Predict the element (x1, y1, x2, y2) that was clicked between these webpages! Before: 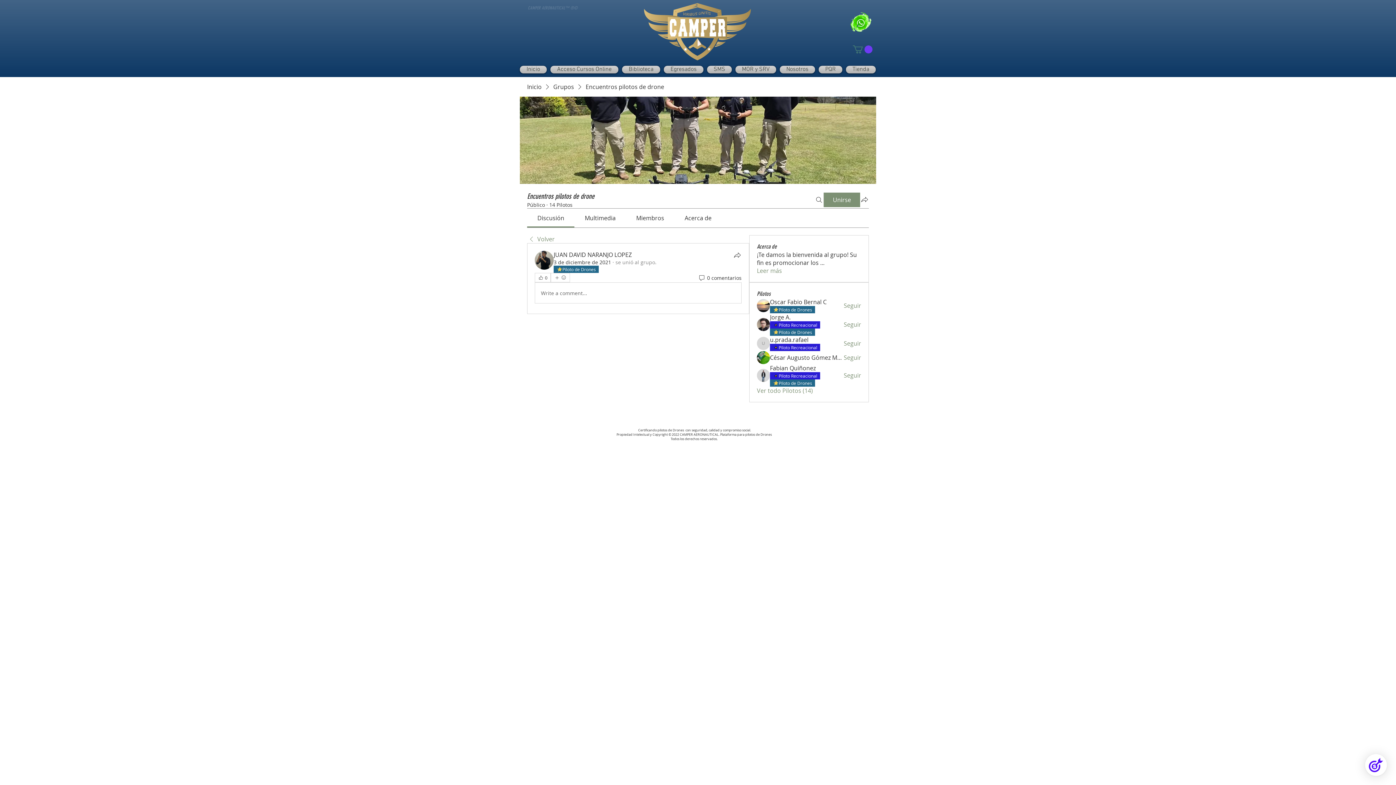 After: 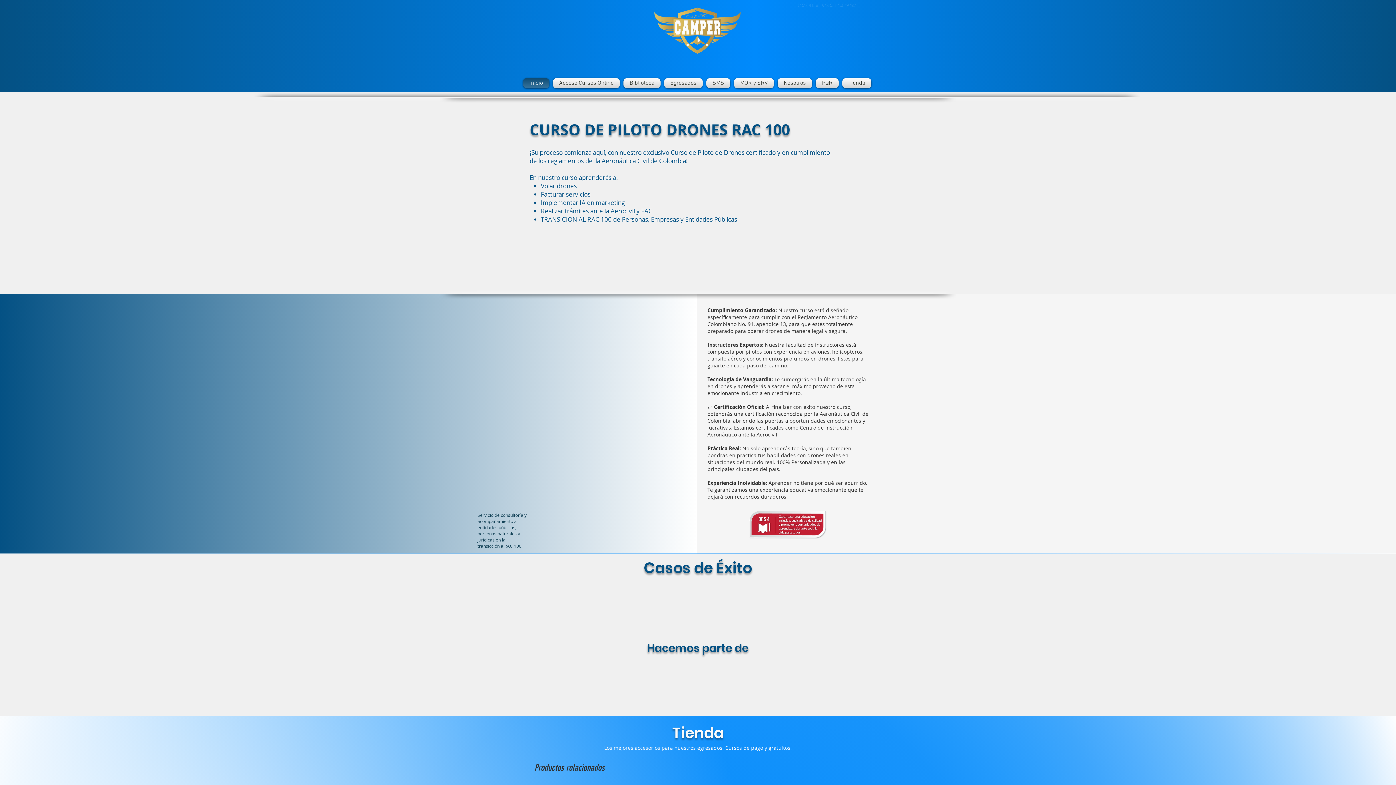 Action: bbox: (520, 65, 548, 73) label: Inicio